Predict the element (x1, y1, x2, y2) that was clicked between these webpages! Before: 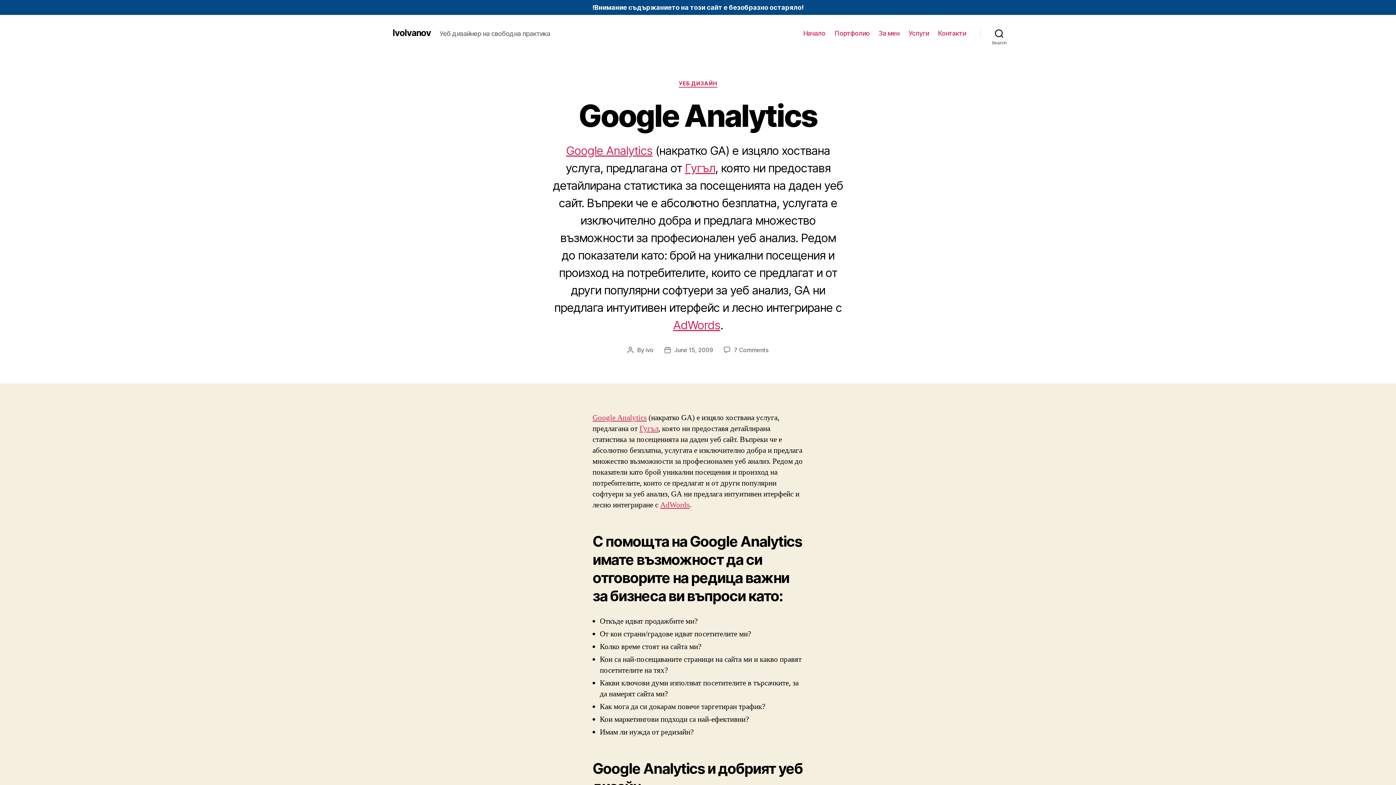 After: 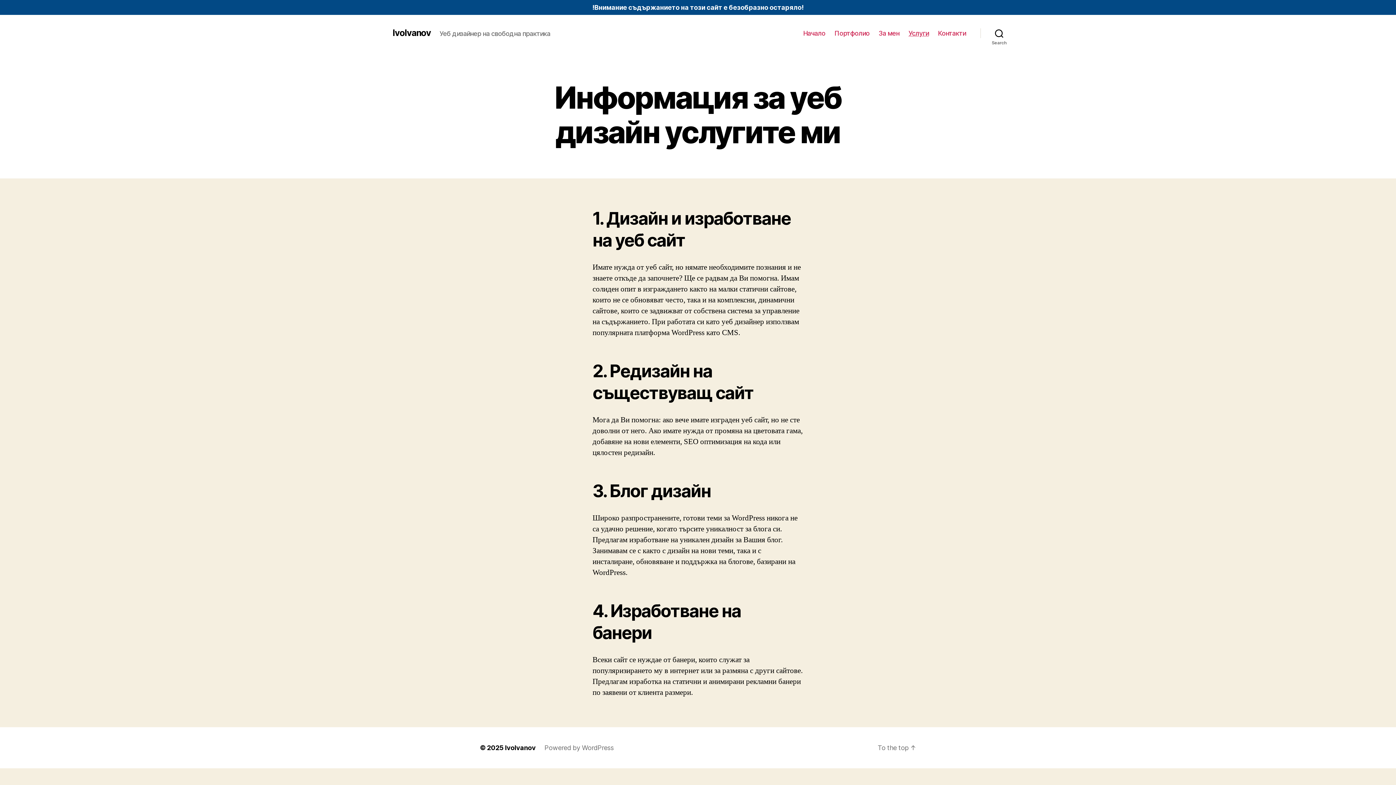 Action: bbox: (908, 29, 929, 36) label: Услуги